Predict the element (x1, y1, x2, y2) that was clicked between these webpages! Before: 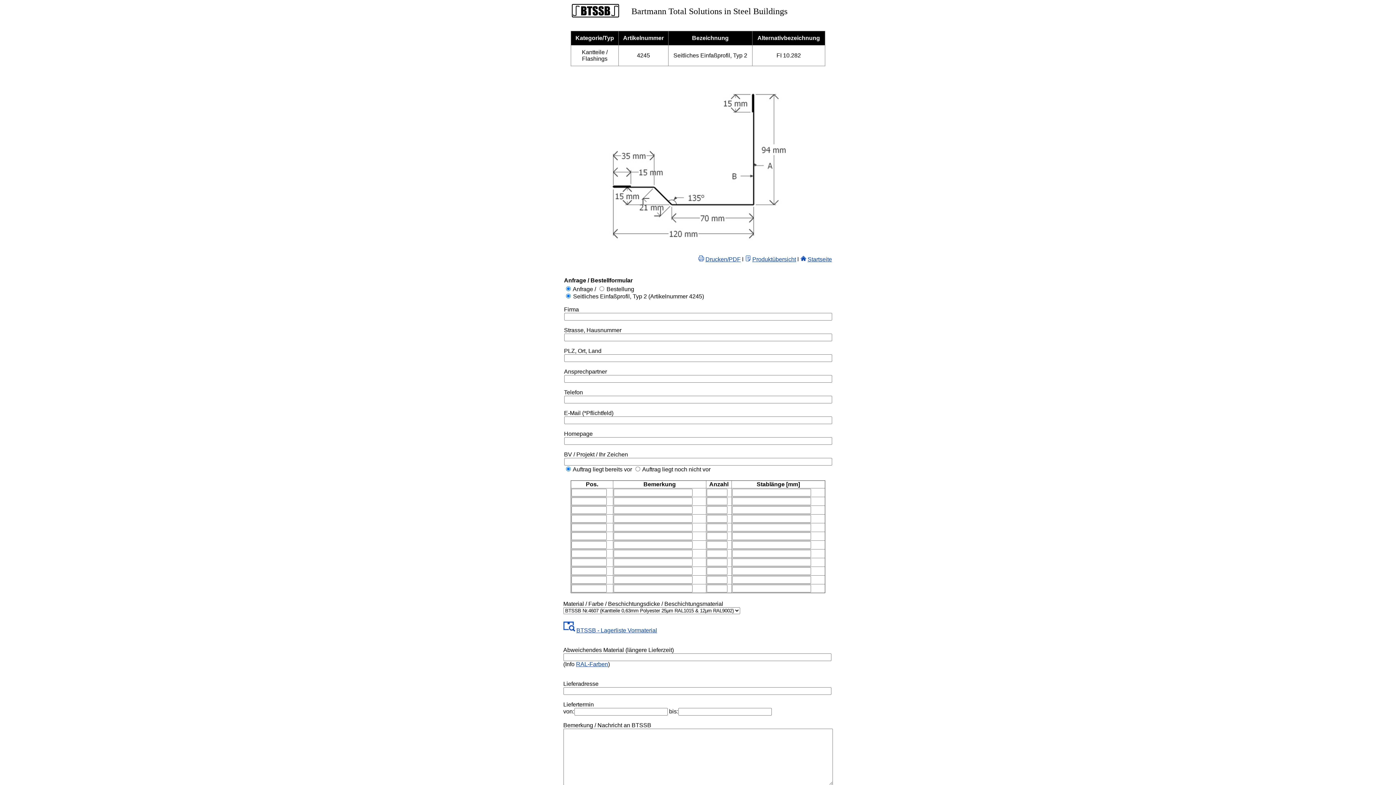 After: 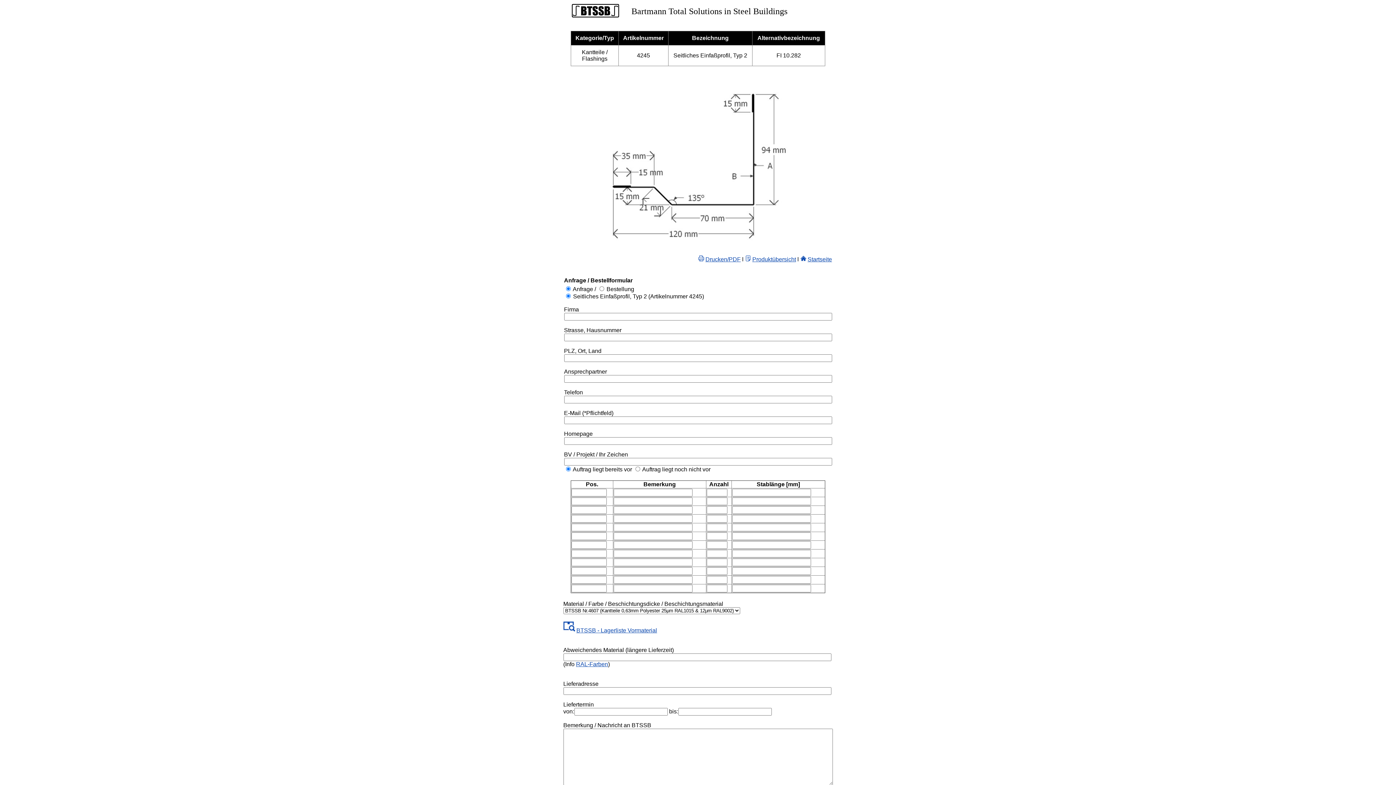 Action: bbox: (807, 256, 832, 262) label: Startseite